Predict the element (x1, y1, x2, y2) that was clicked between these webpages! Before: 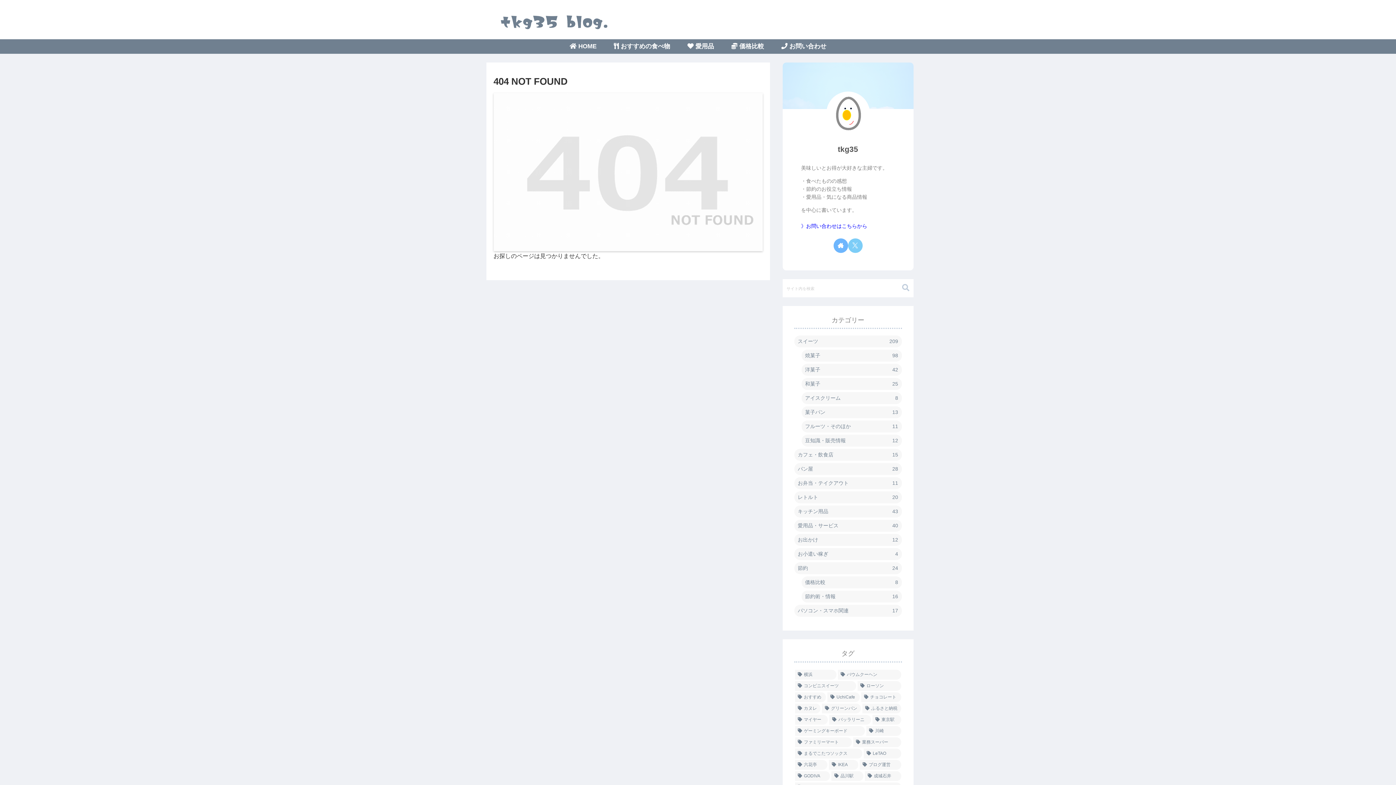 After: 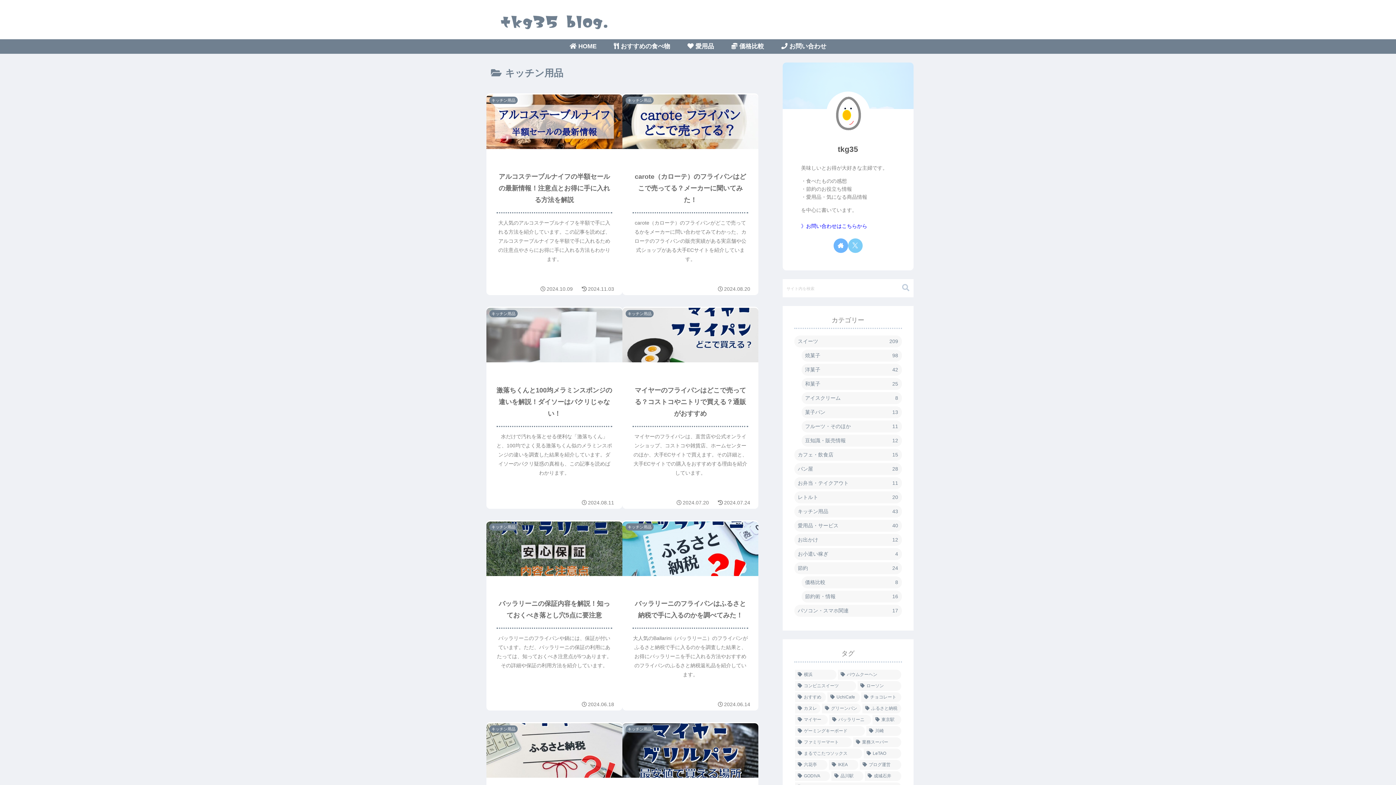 Action: label: キッチン用品
43 bbox: (794, 505, 902, 517)